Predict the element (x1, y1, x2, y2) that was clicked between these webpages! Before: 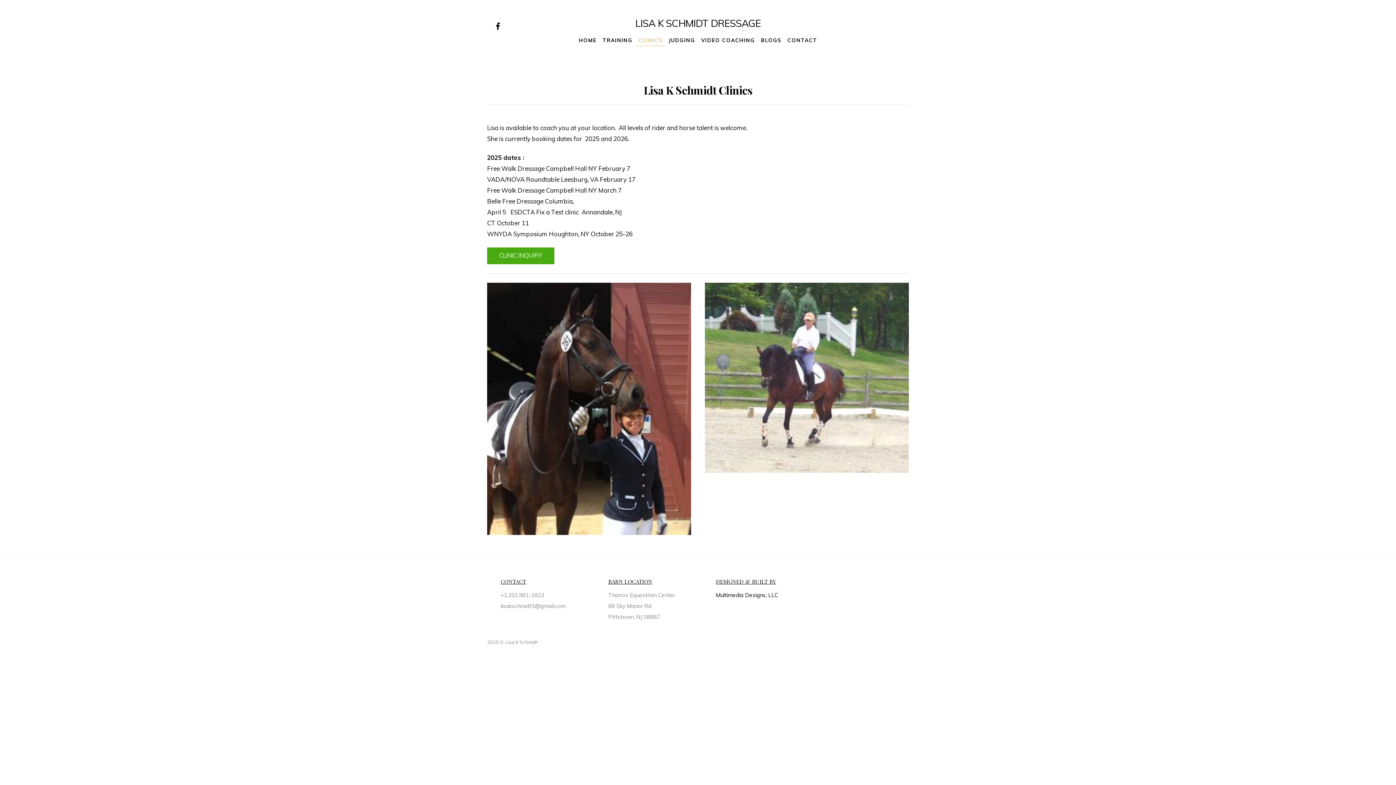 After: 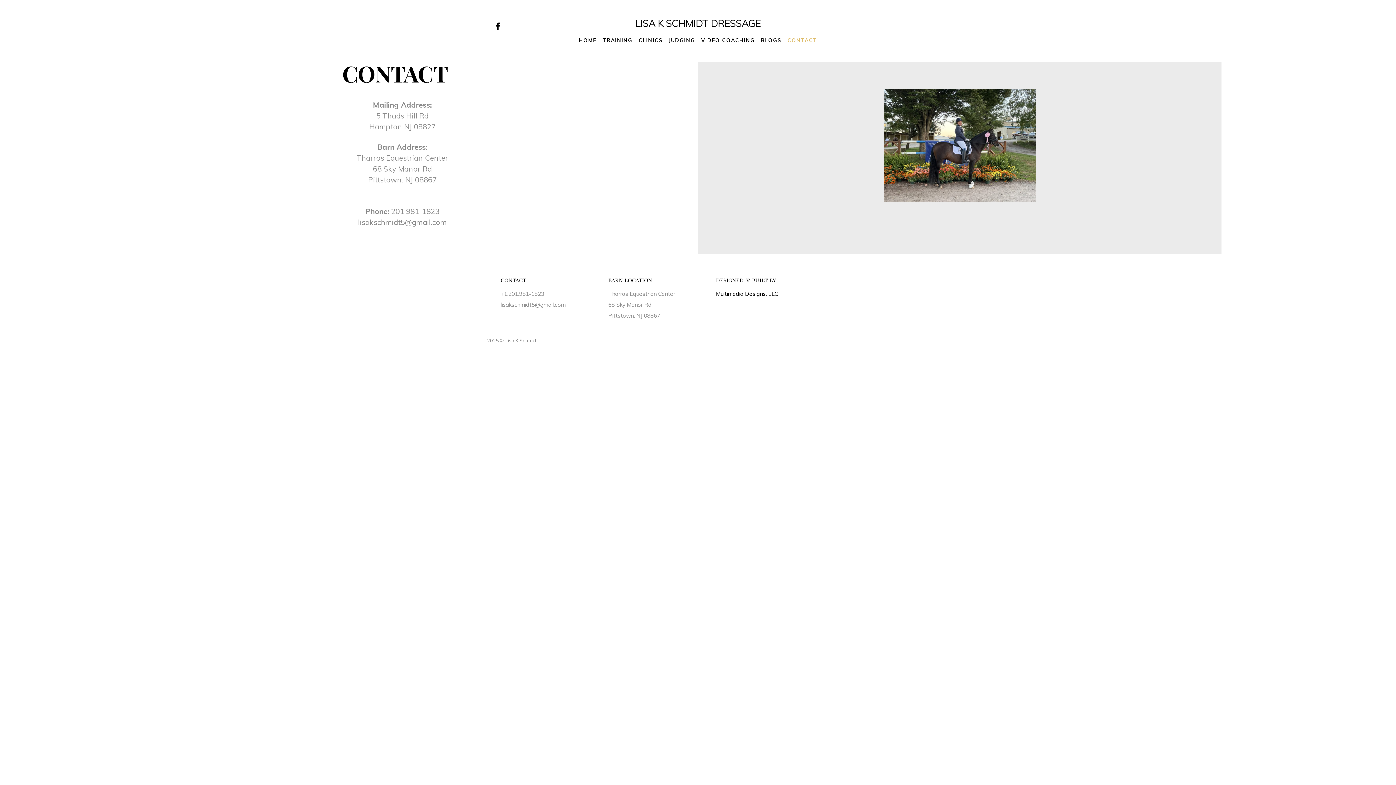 Action: bbox: (784, 34, 820, 45) label: CONTACT